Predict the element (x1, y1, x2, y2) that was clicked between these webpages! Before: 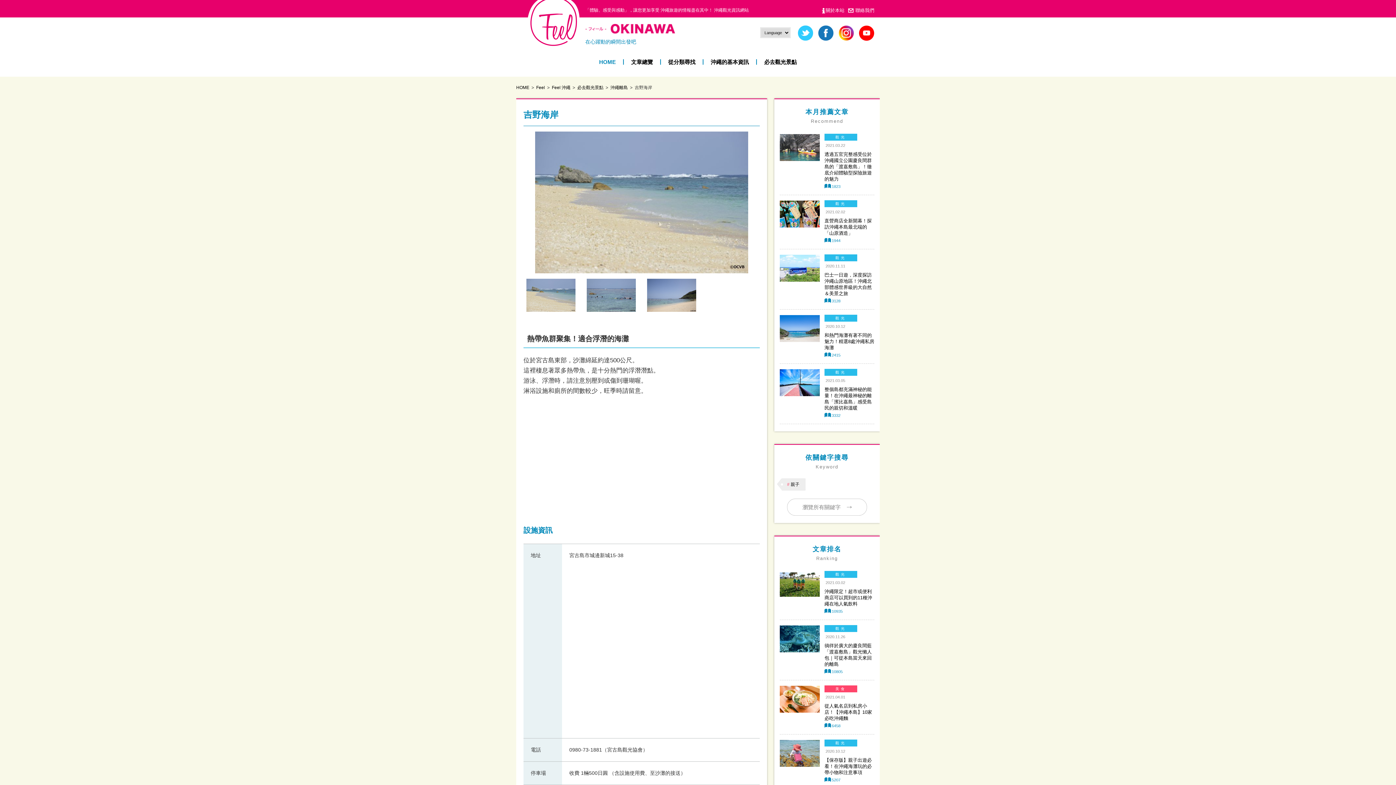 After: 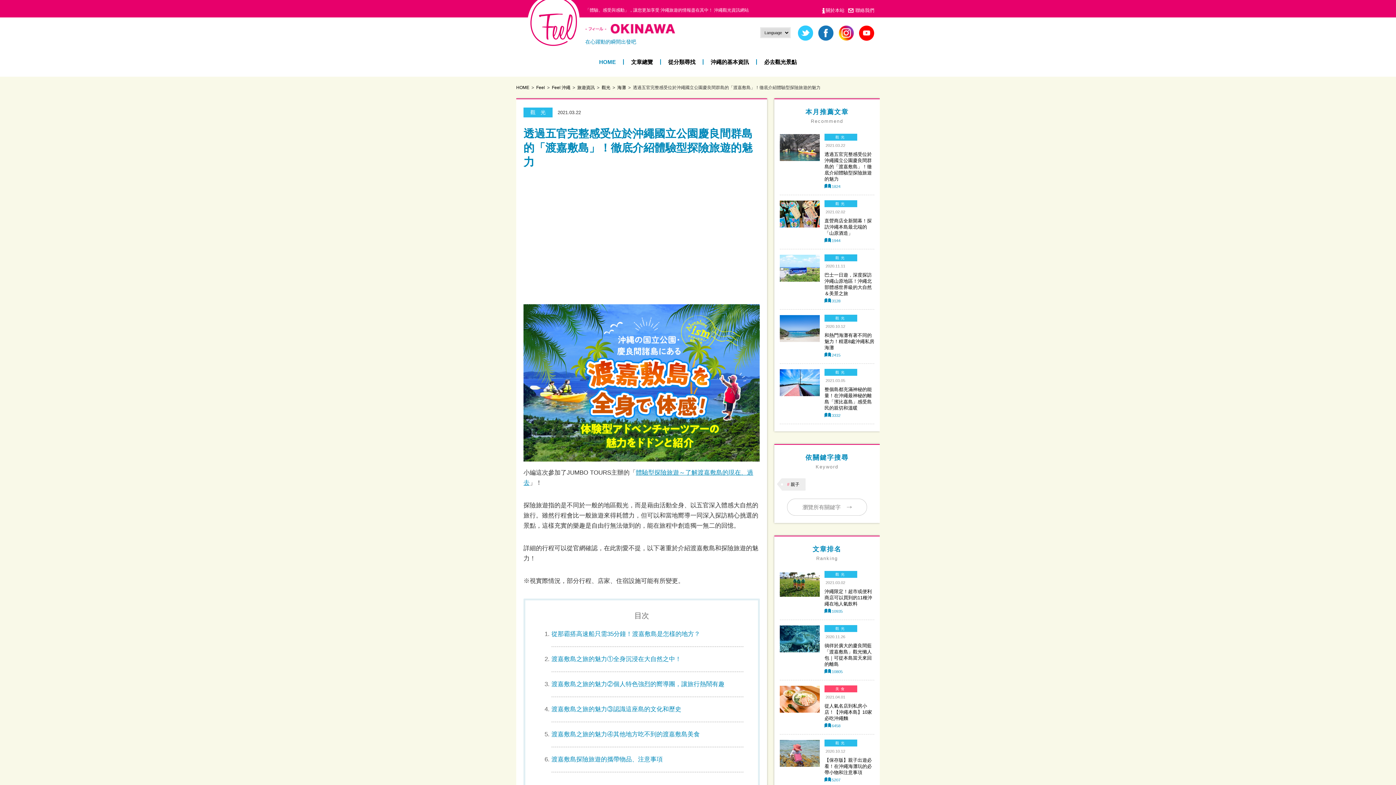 Action: bbox: (780, 132, 874, 190) label: 觀光 2021.03.22

透過五官完整感受位於沖繩國立公園慶良間群島的「渡嘉敷島」！徹底介紹體驗型探險旅遊的魅力

1823